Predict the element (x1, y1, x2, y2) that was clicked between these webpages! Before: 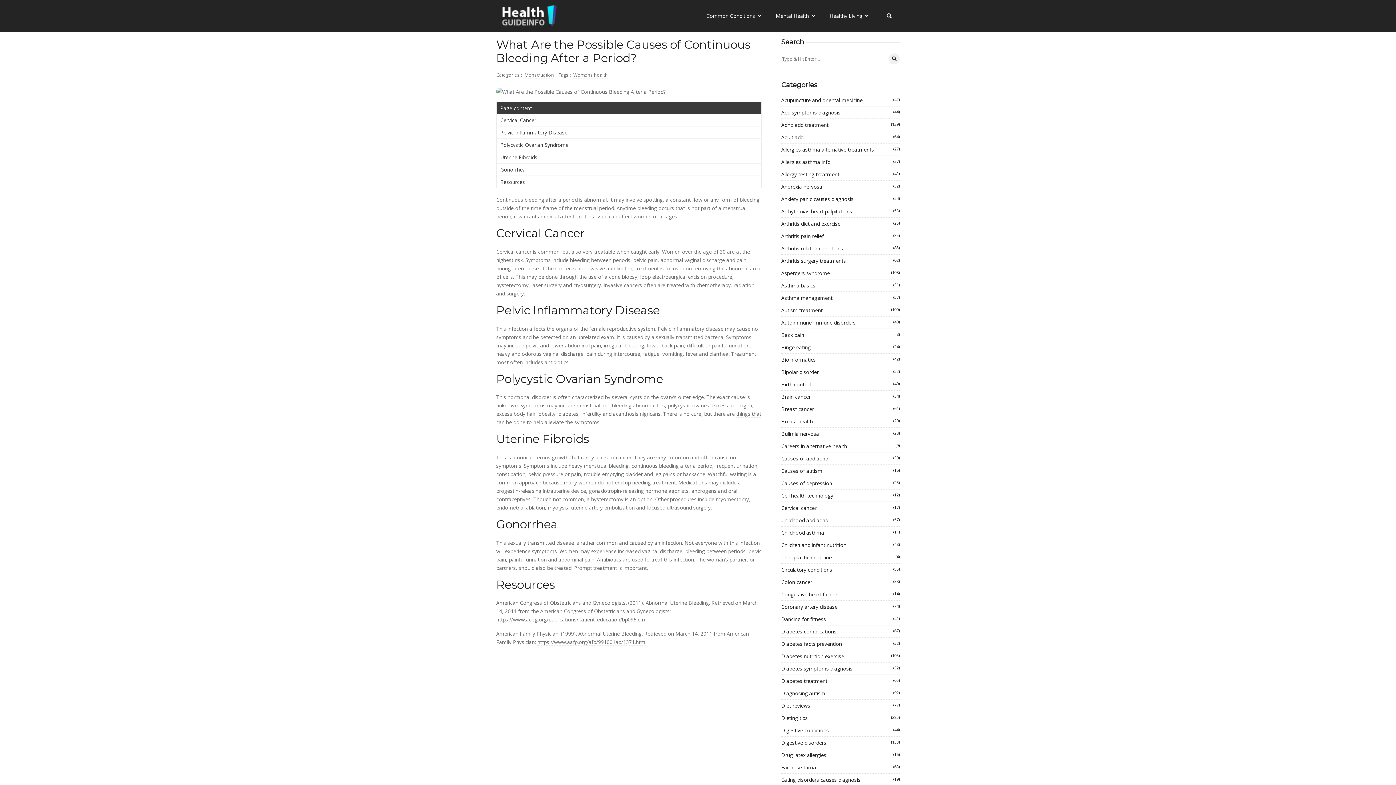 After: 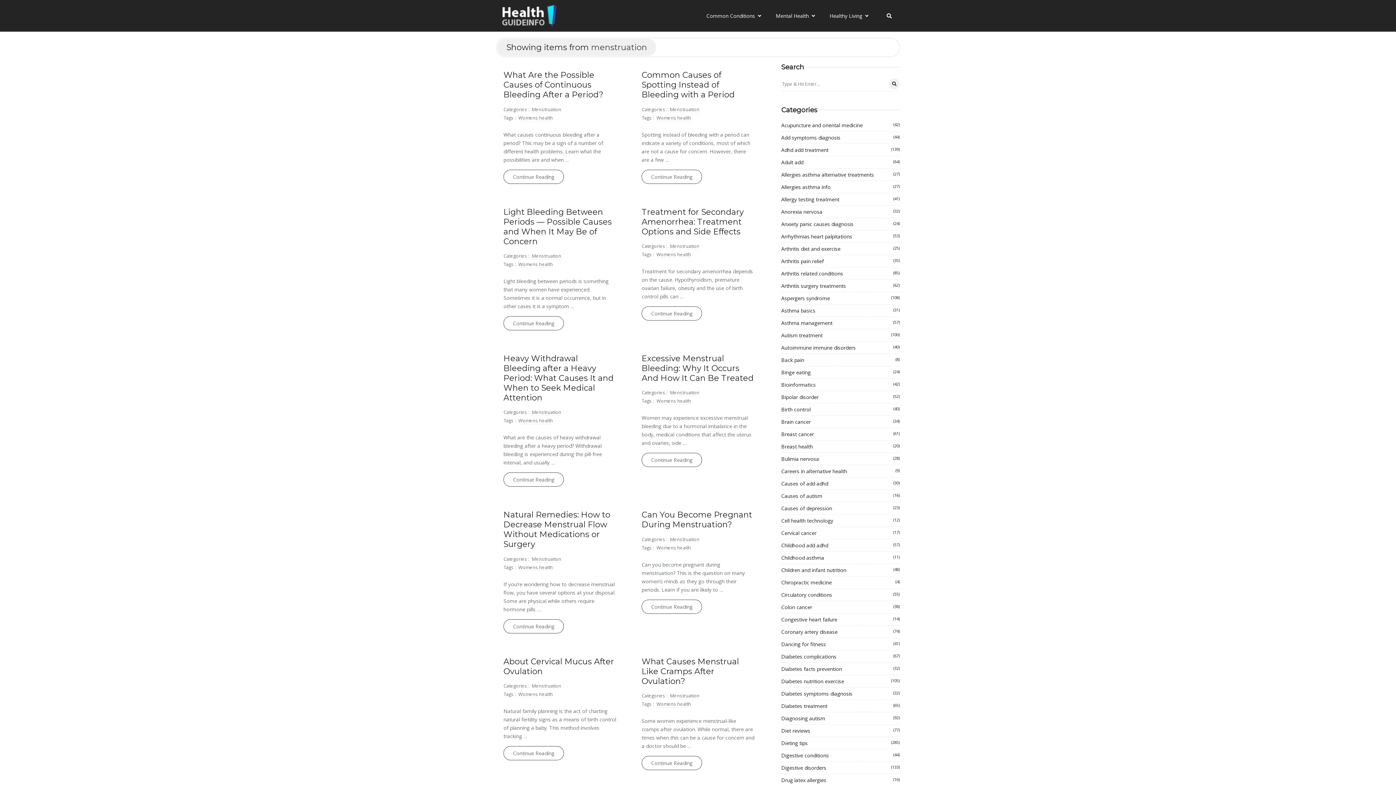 Action: bbox: (524, 72, 554, 78) label: Menstruation